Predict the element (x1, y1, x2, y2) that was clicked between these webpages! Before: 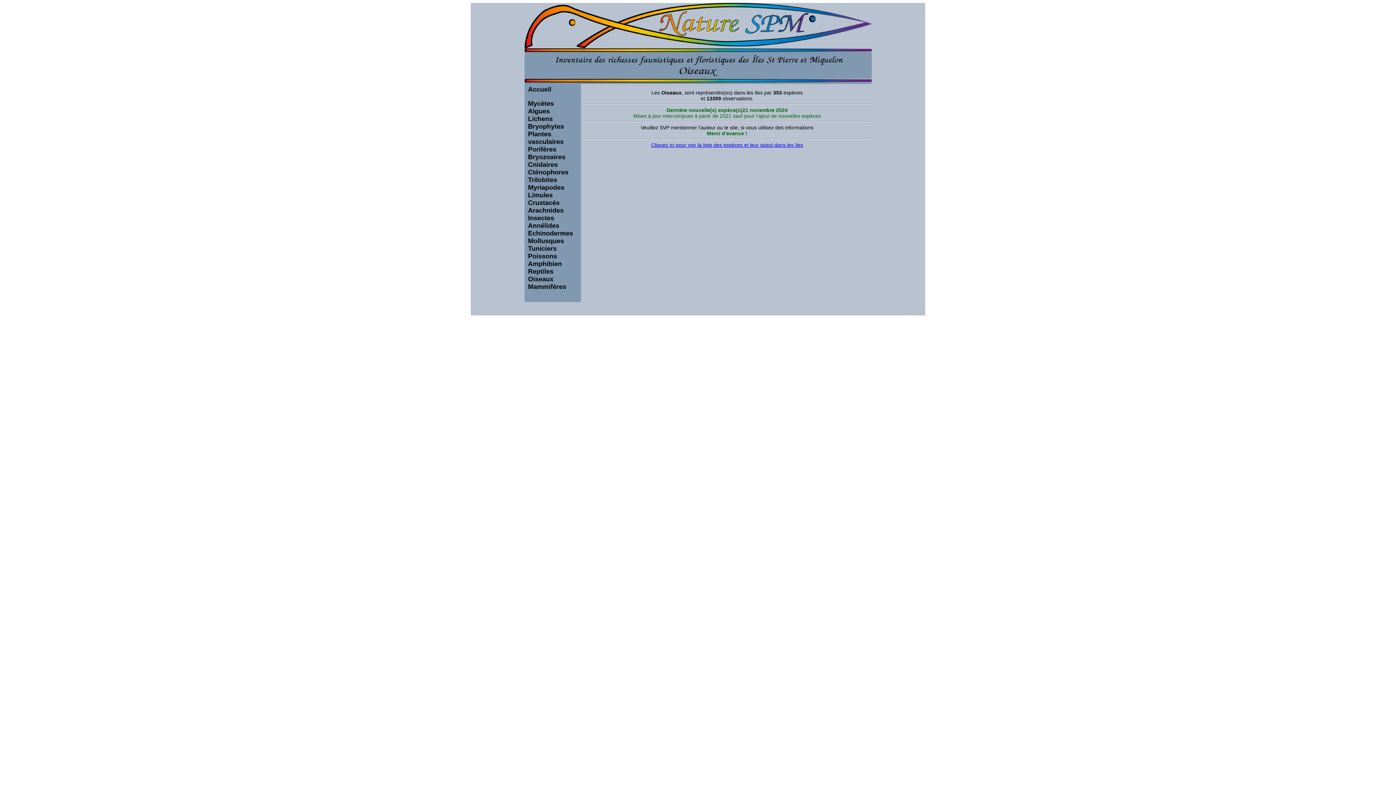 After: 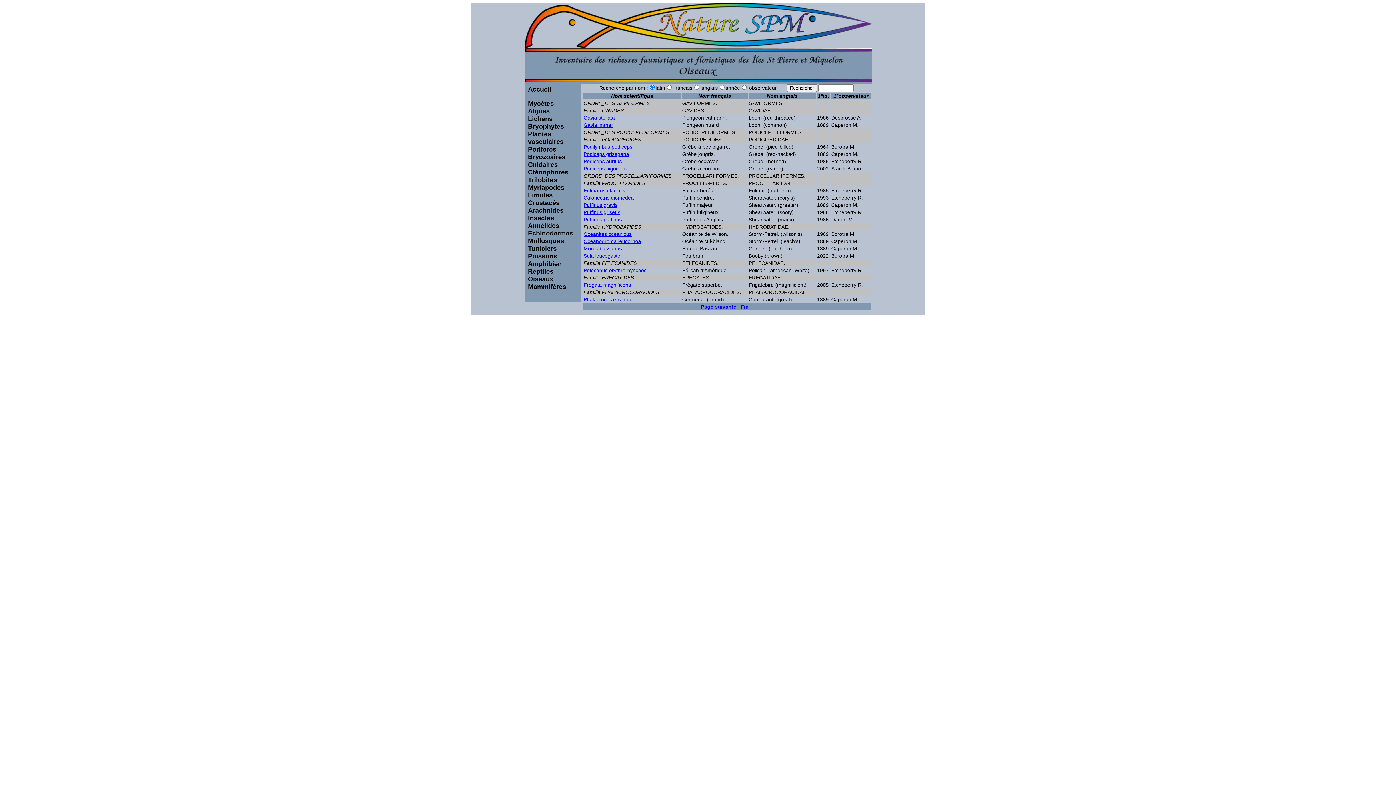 Action: bbox: (651, 142, 803, 148) label: Cliquez ici pour voir la liste des espèces et leur statut dans les Iles